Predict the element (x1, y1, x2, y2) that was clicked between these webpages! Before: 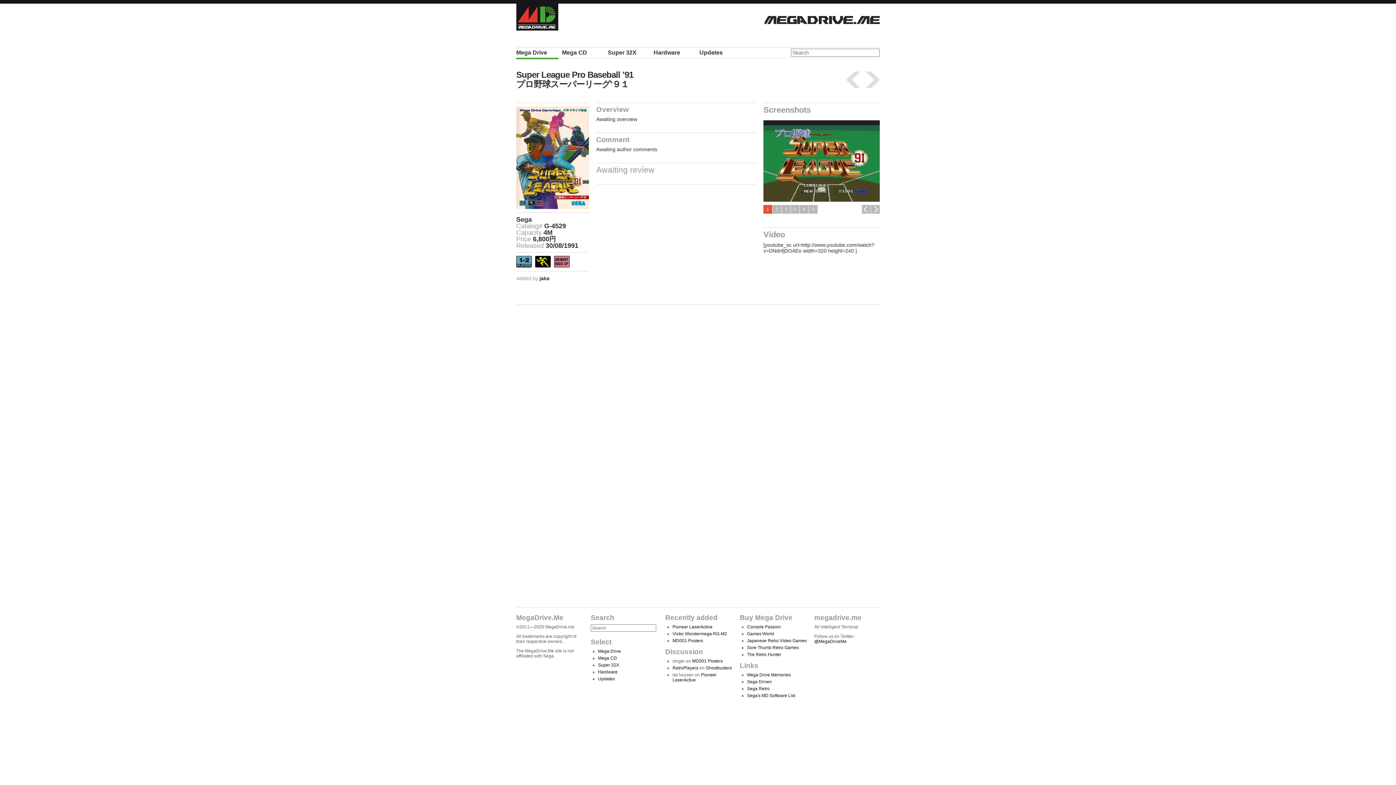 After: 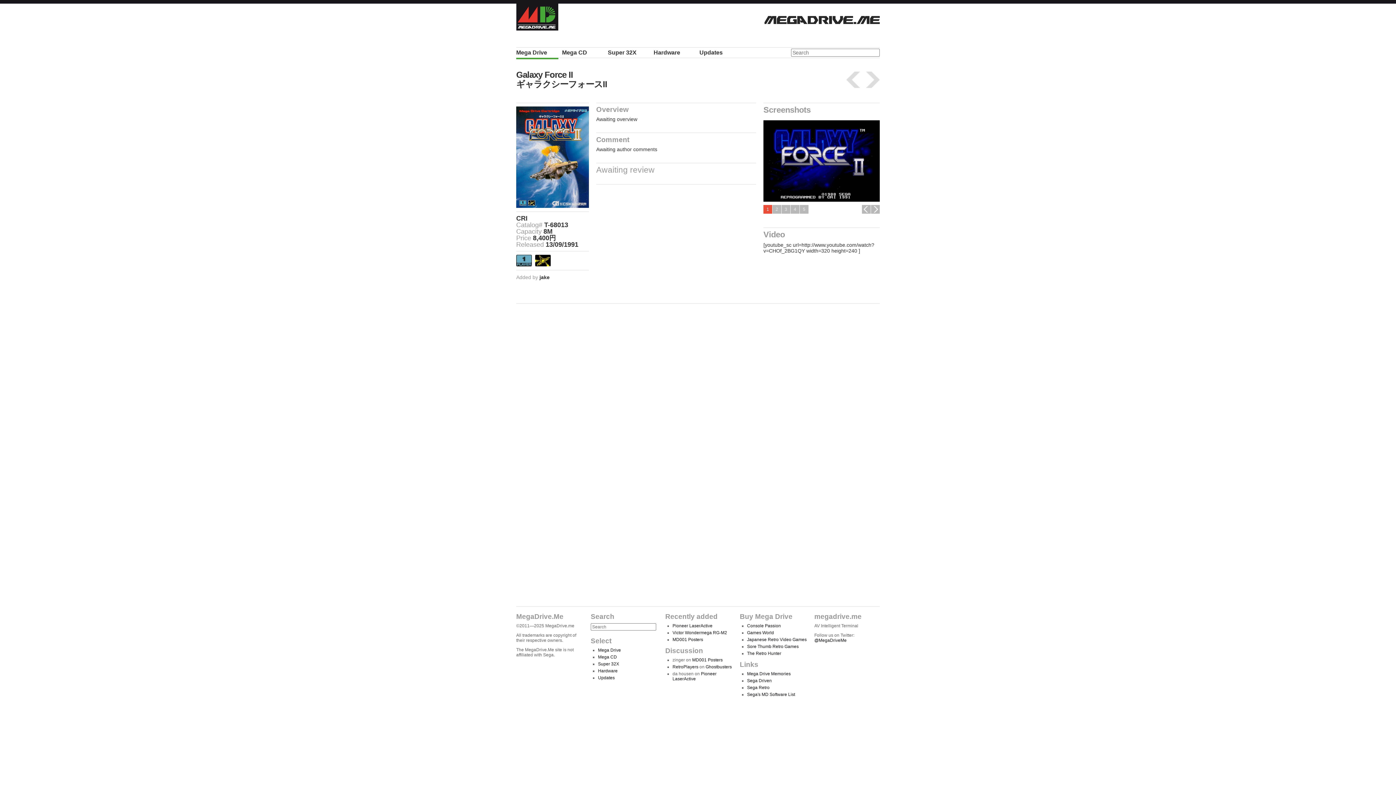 Action: label: Galaxy Force II→Galaxy Force II bbox: (866, 71, 880, 88)